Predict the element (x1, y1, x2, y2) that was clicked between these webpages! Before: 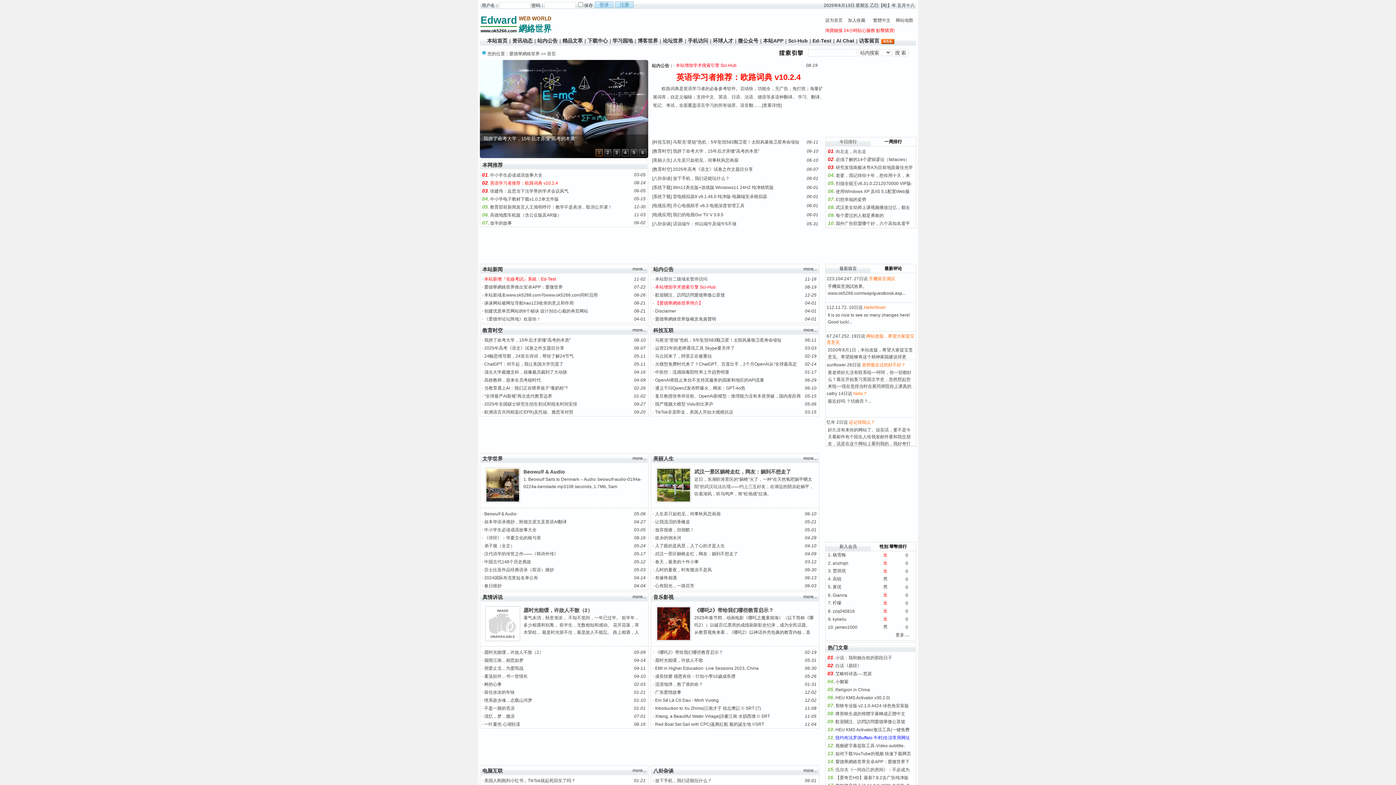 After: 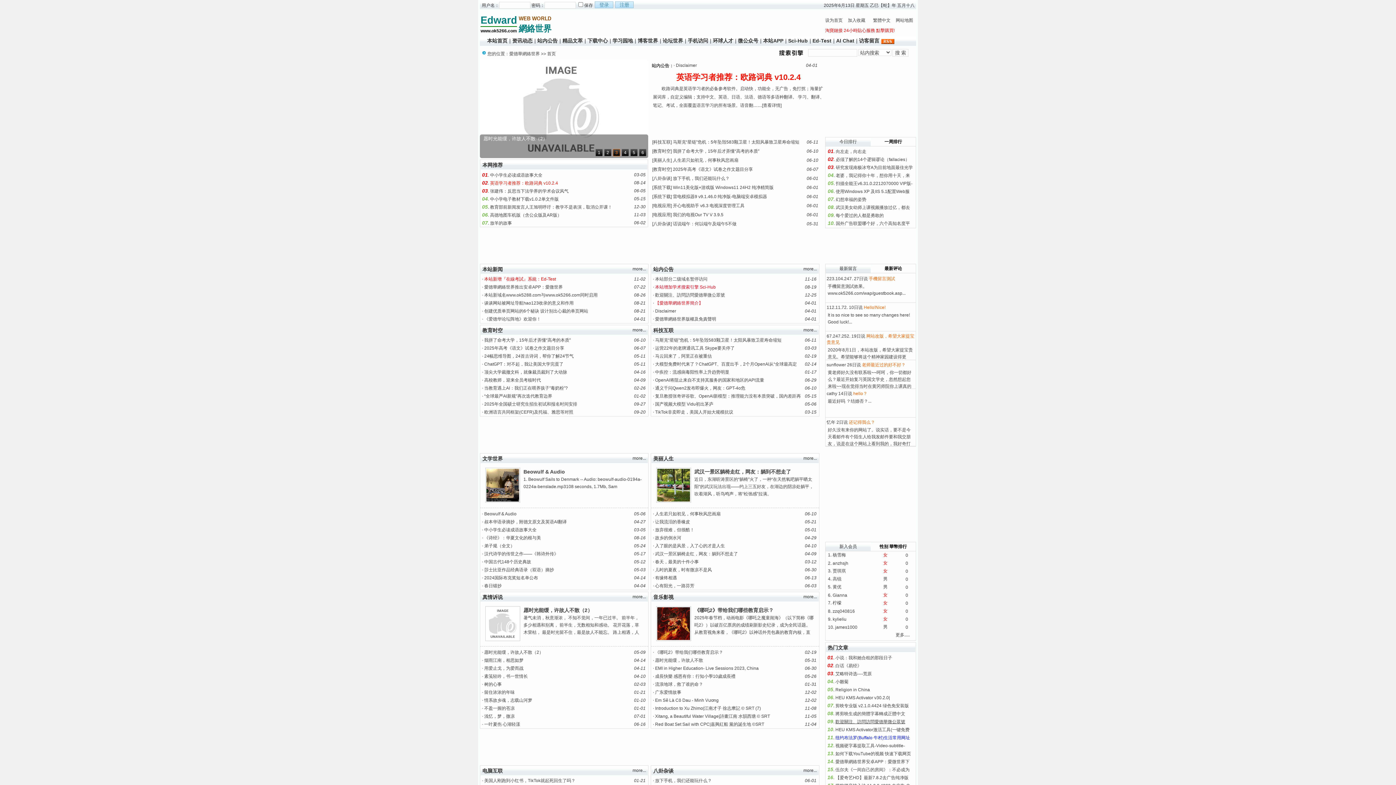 Action: bbox: (835, 719, 905, 724) label: 歡迎關注、訪問訪問愛德華微公眾號